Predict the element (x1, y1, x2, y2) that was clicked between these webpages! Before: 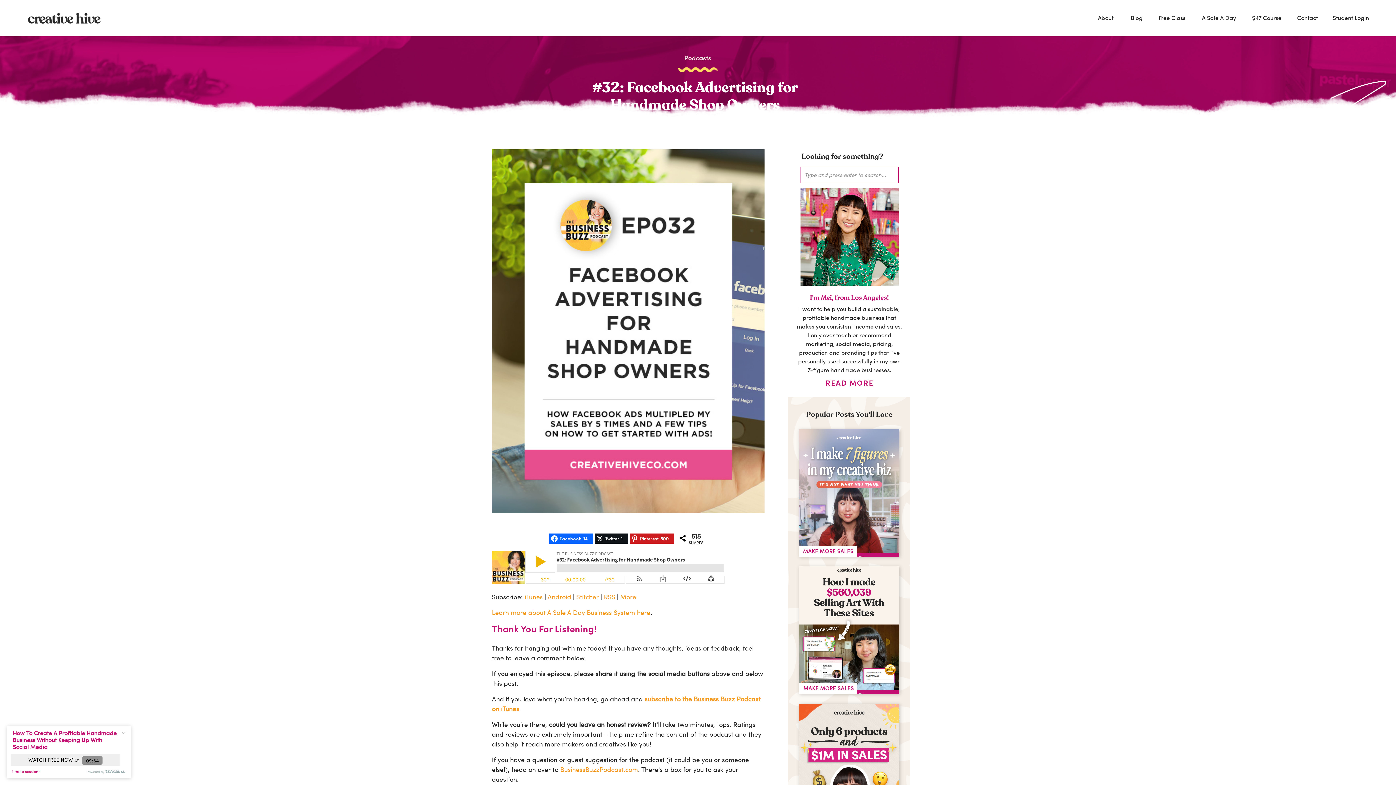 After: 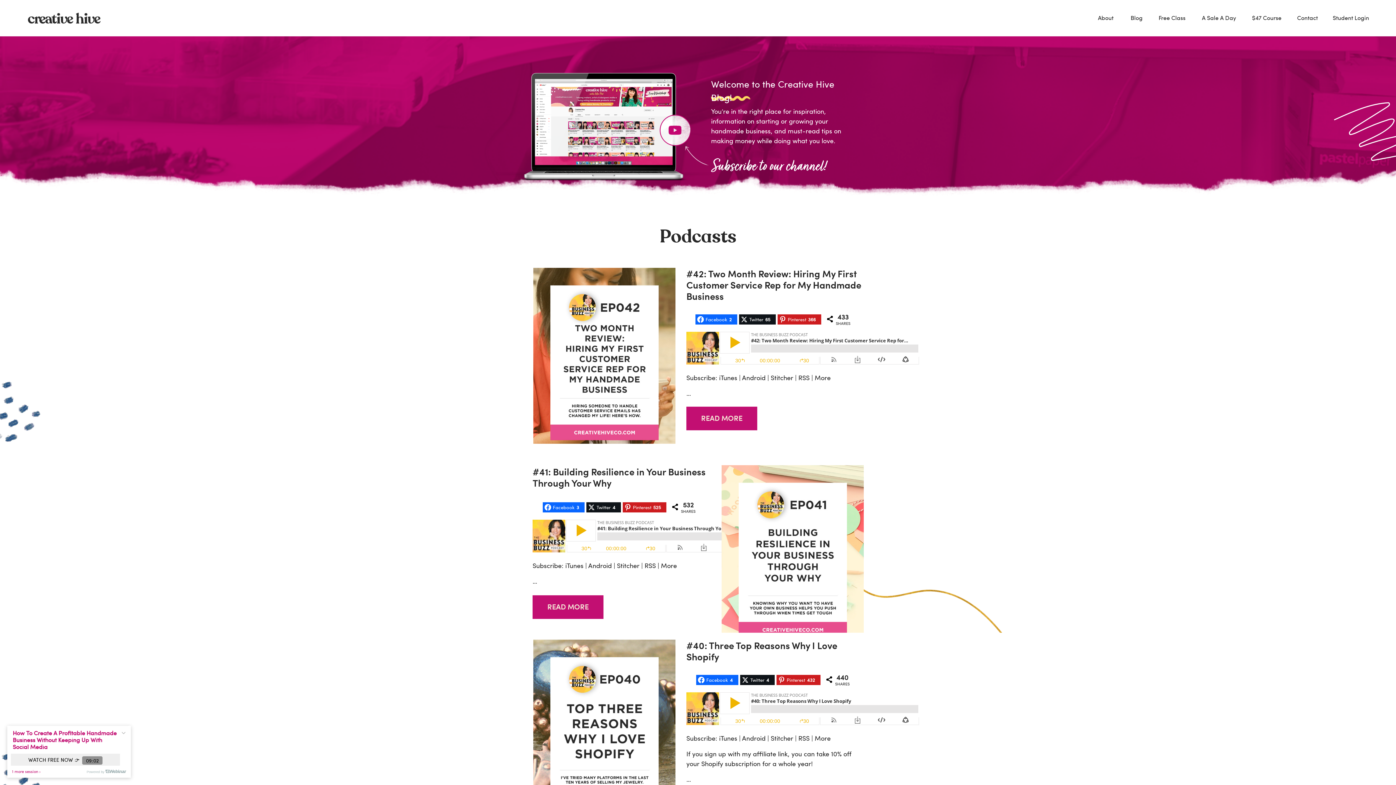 Action: label: Podcasts bbox: (684, 53, 711, 62)